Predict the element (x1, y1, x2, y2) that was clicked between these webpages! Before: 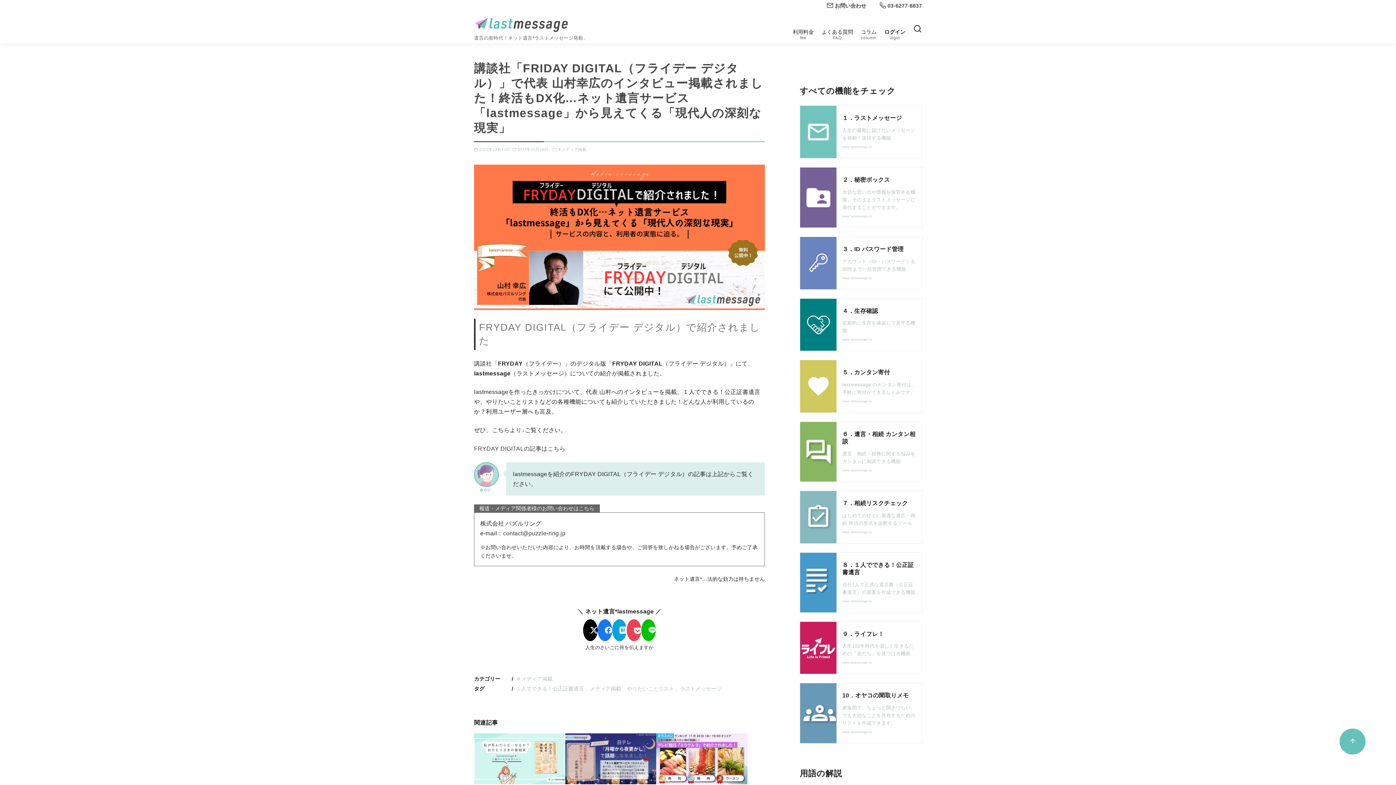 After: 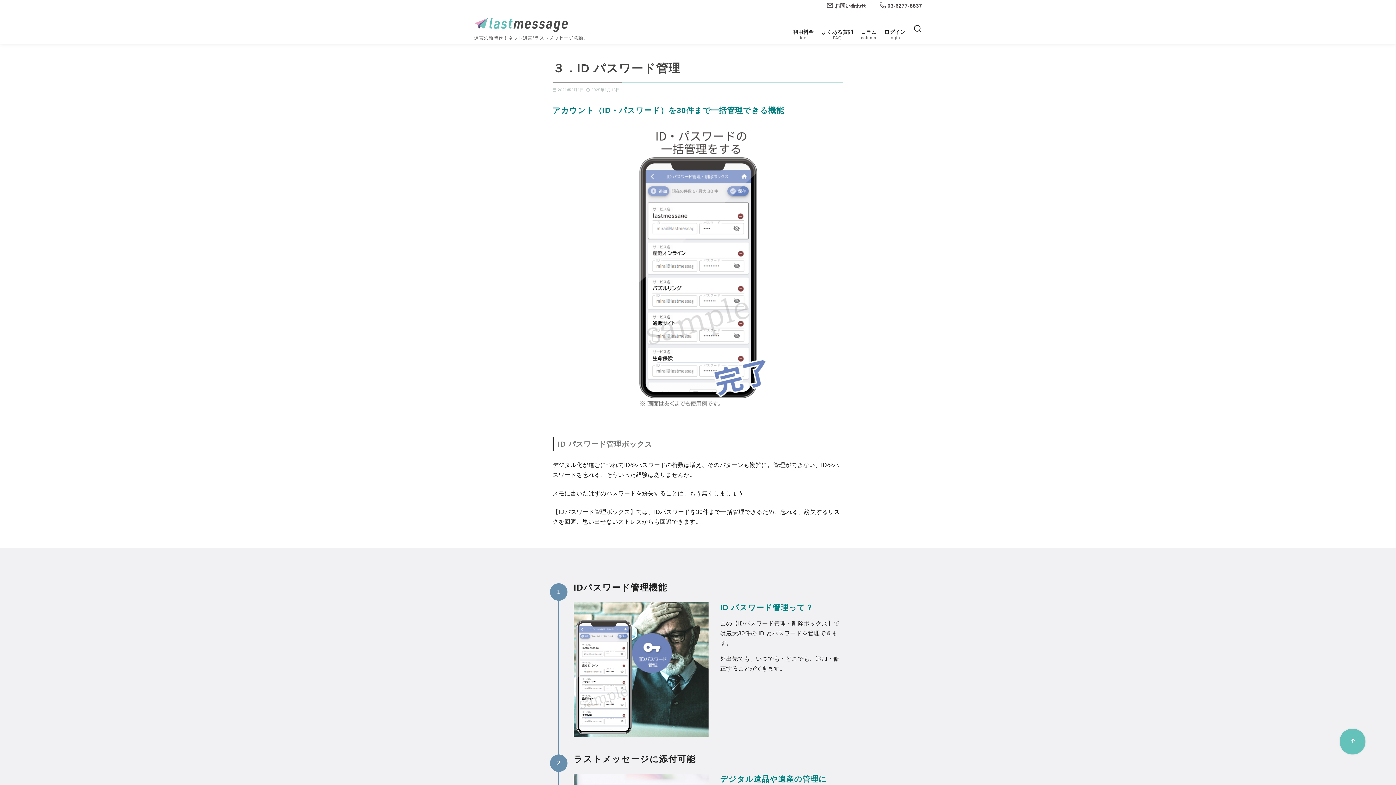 Action: bbox: (842, 246, 903, 252) label: ３．ID パスワード管理